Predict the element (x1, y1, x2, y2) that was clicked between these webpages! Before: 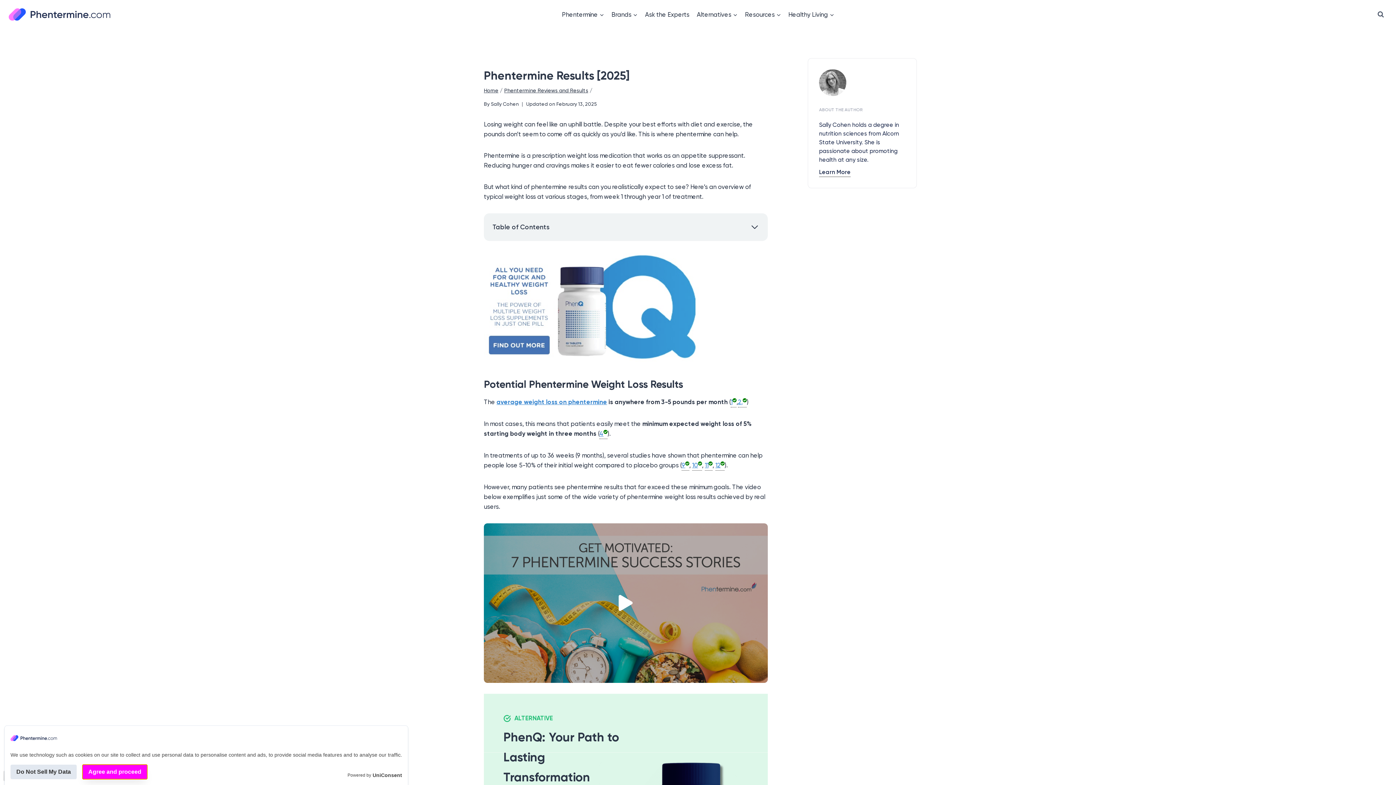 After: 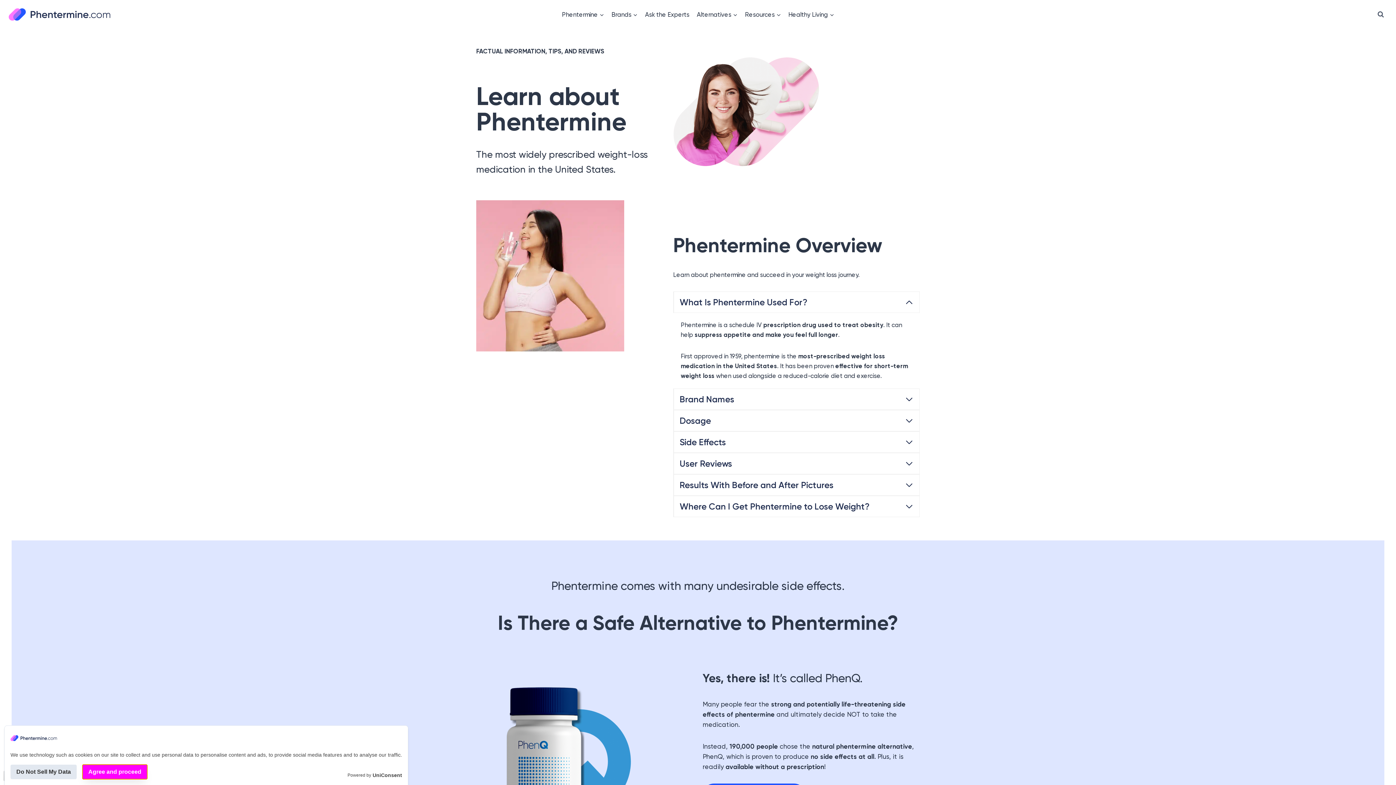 Action: label: Home bbox: (484, 87, 498, 93)